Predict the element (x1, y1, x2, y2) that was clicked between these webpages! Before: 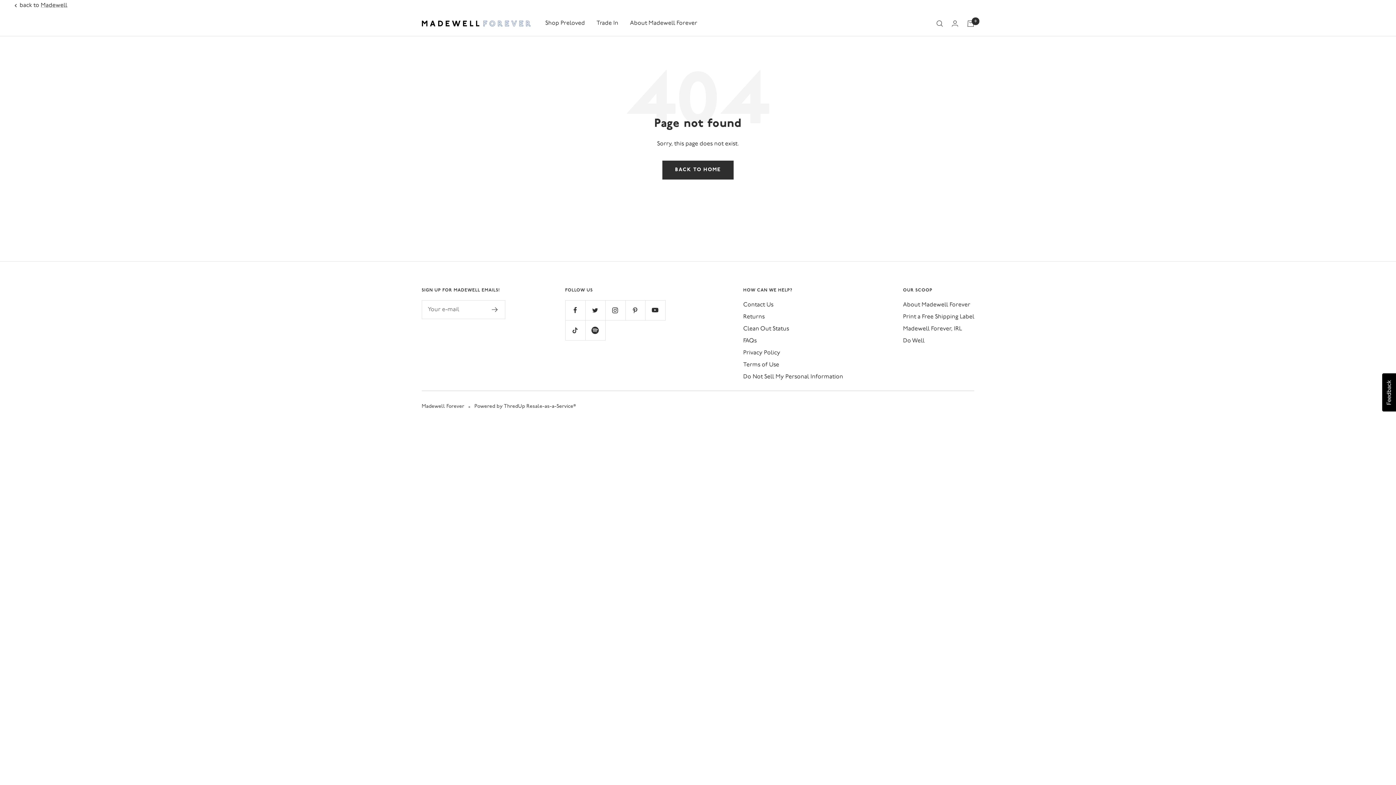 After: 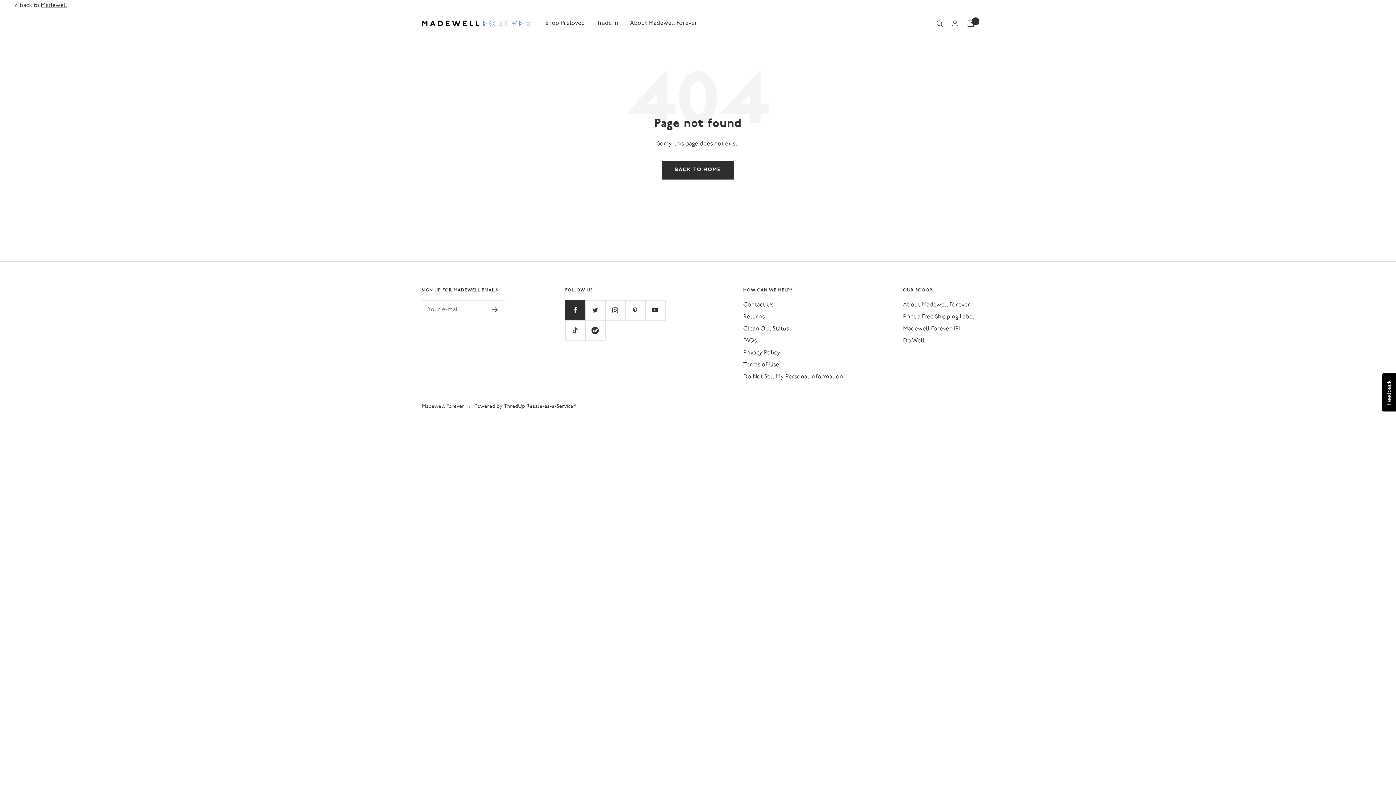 Action: bbox: (565, 300, 585, 320) label: Follow us on Facebook